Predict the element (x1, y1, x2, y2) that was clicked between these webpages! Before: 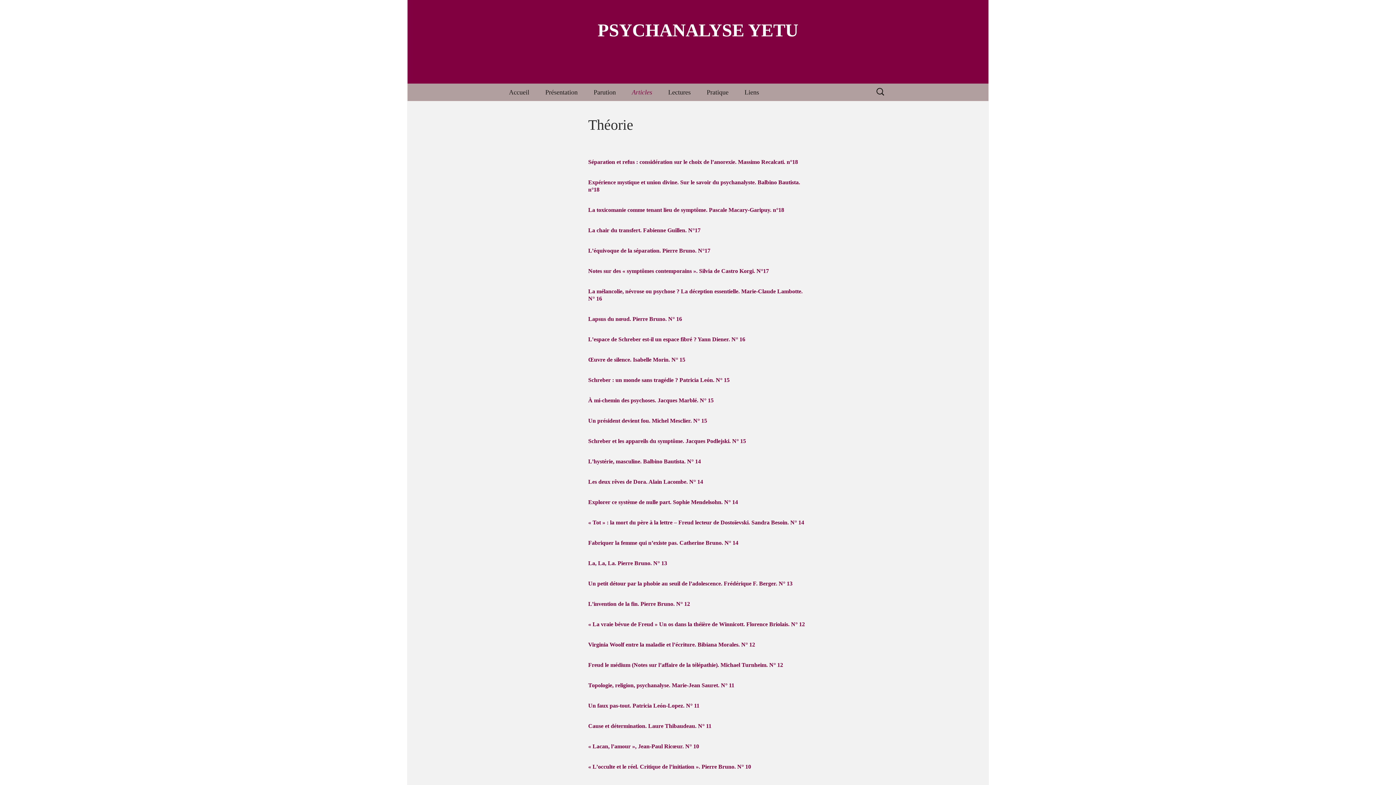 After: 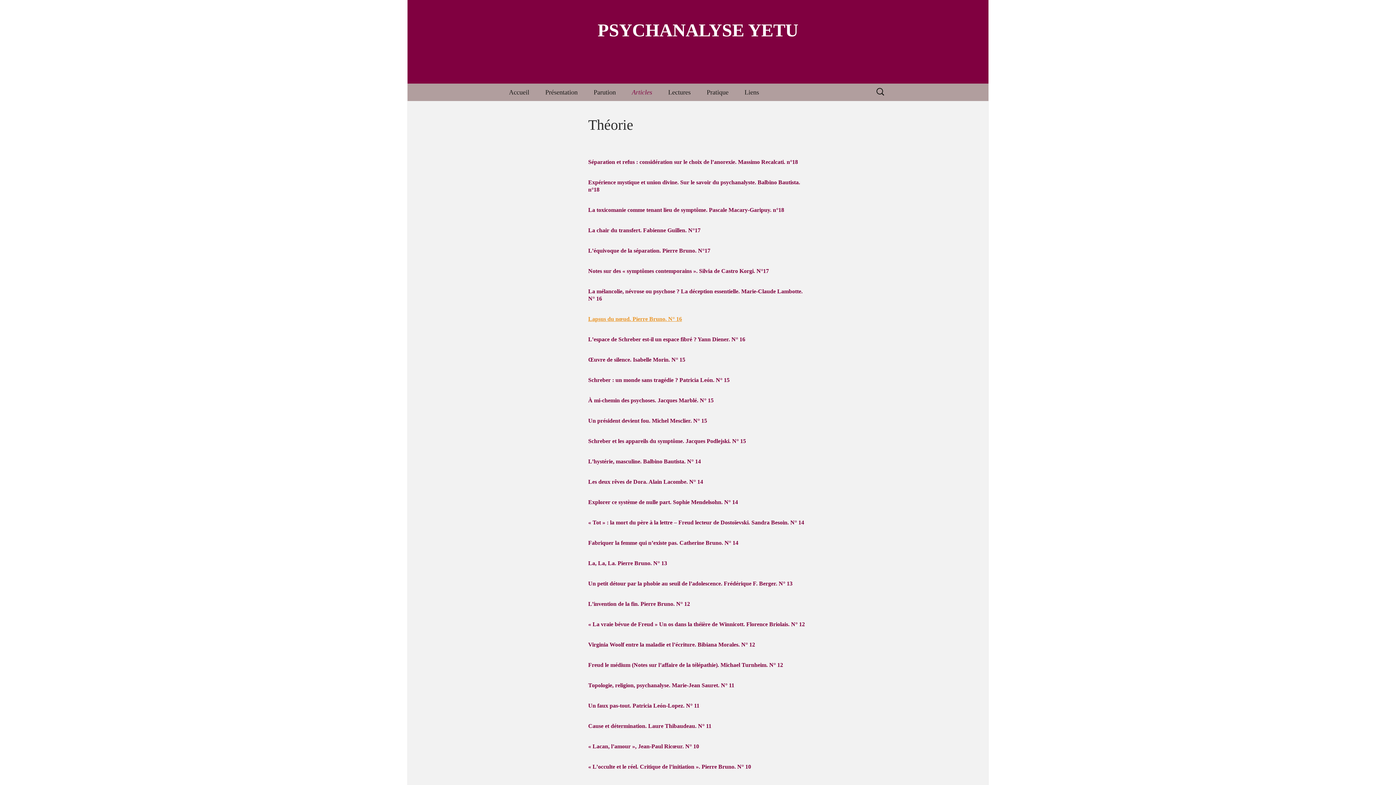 Action: bbox: (588, 316, 682, 322) label: Lapsus du nœud. Pierre Bruno. N° 16